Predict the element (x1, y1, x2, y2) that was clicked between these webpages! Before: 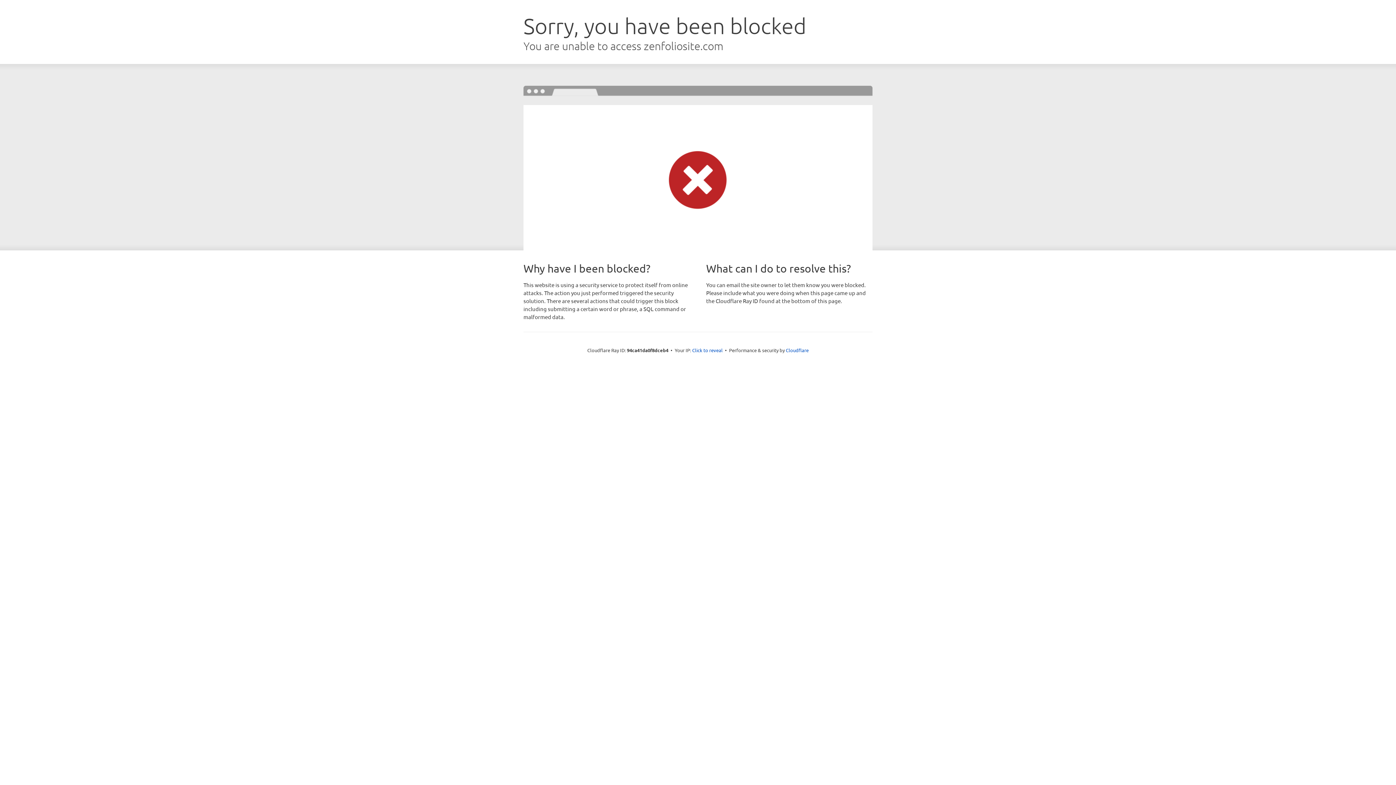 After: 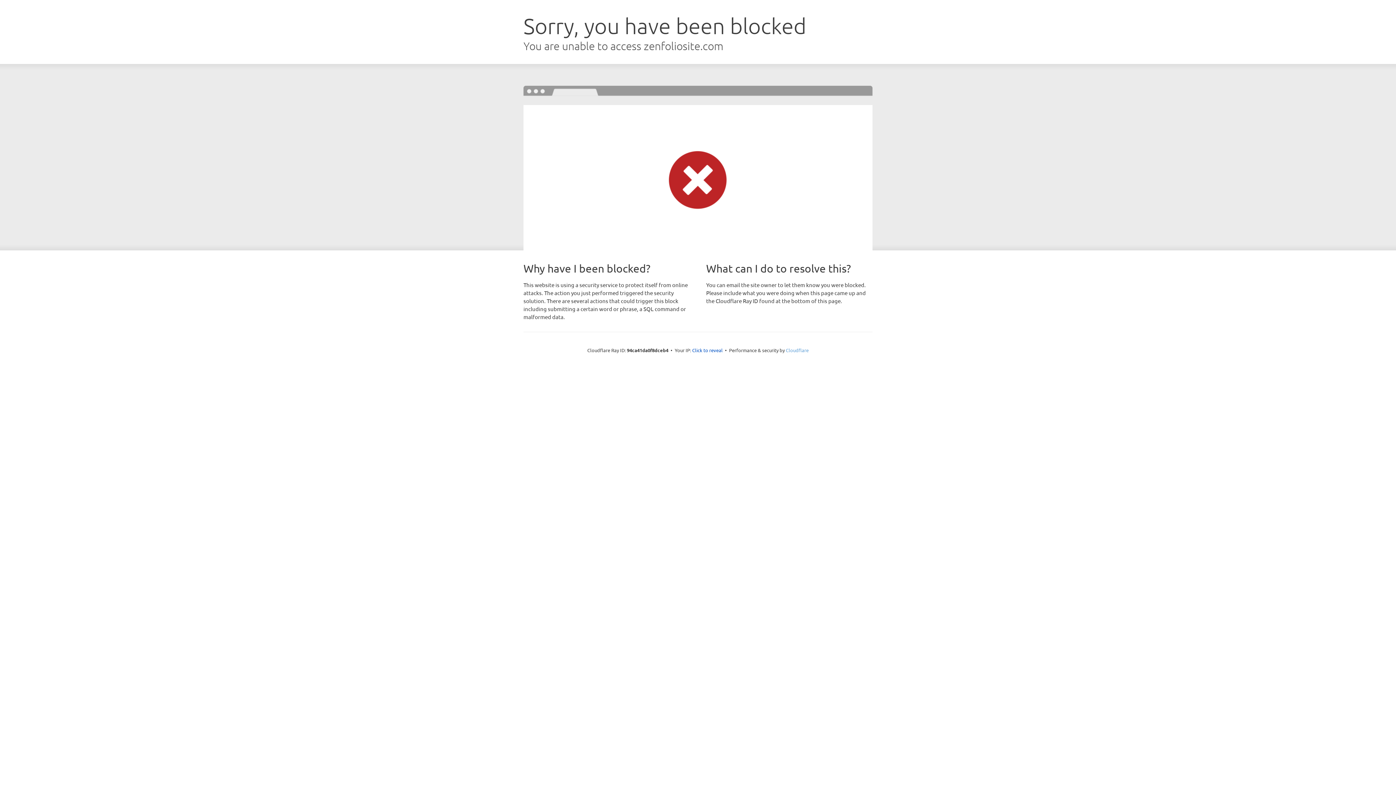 Action: bbox: (786, 347, 808, 353) label: Cloudflare